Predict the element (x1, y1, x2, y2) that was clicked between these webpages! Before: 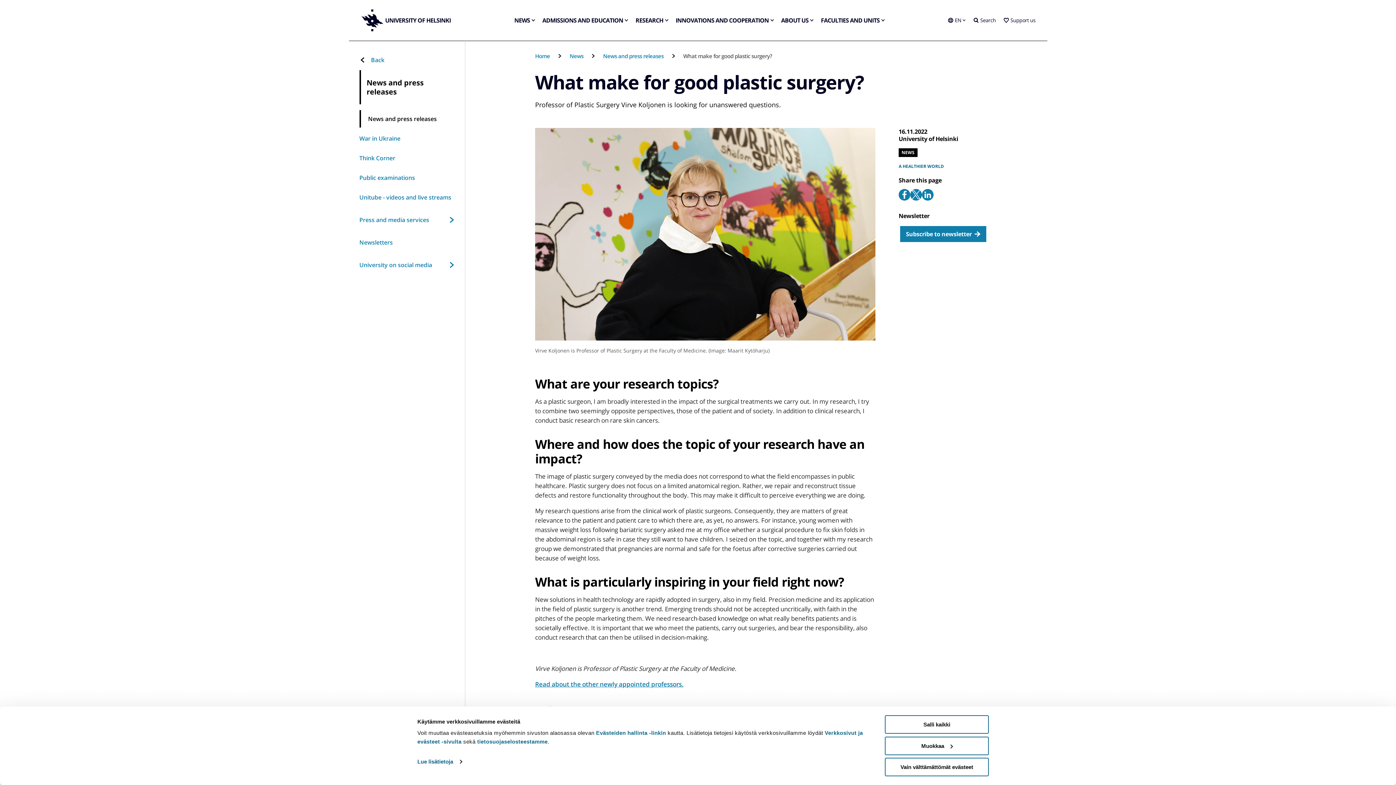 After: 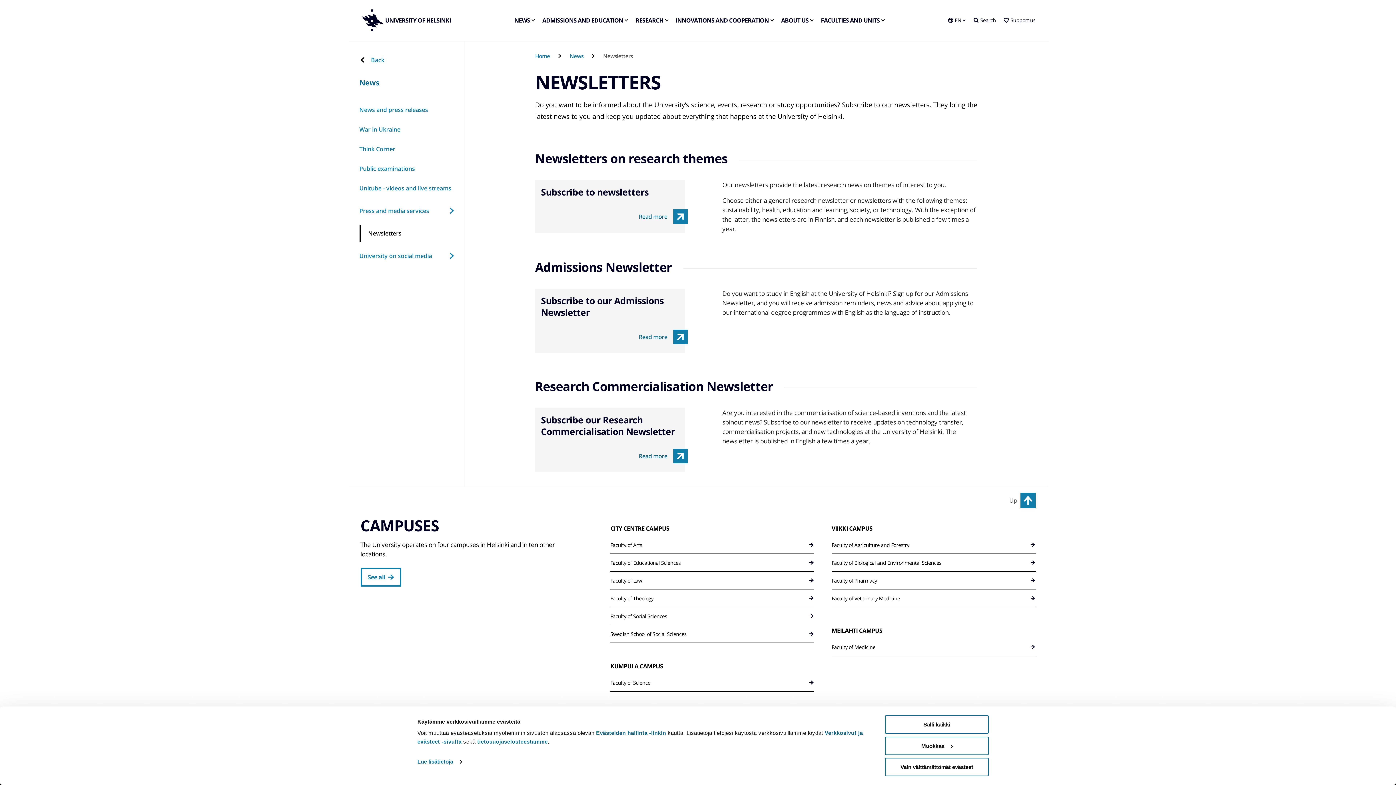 Action: bbox: (359, 233, 454, 251) label: Newsletters